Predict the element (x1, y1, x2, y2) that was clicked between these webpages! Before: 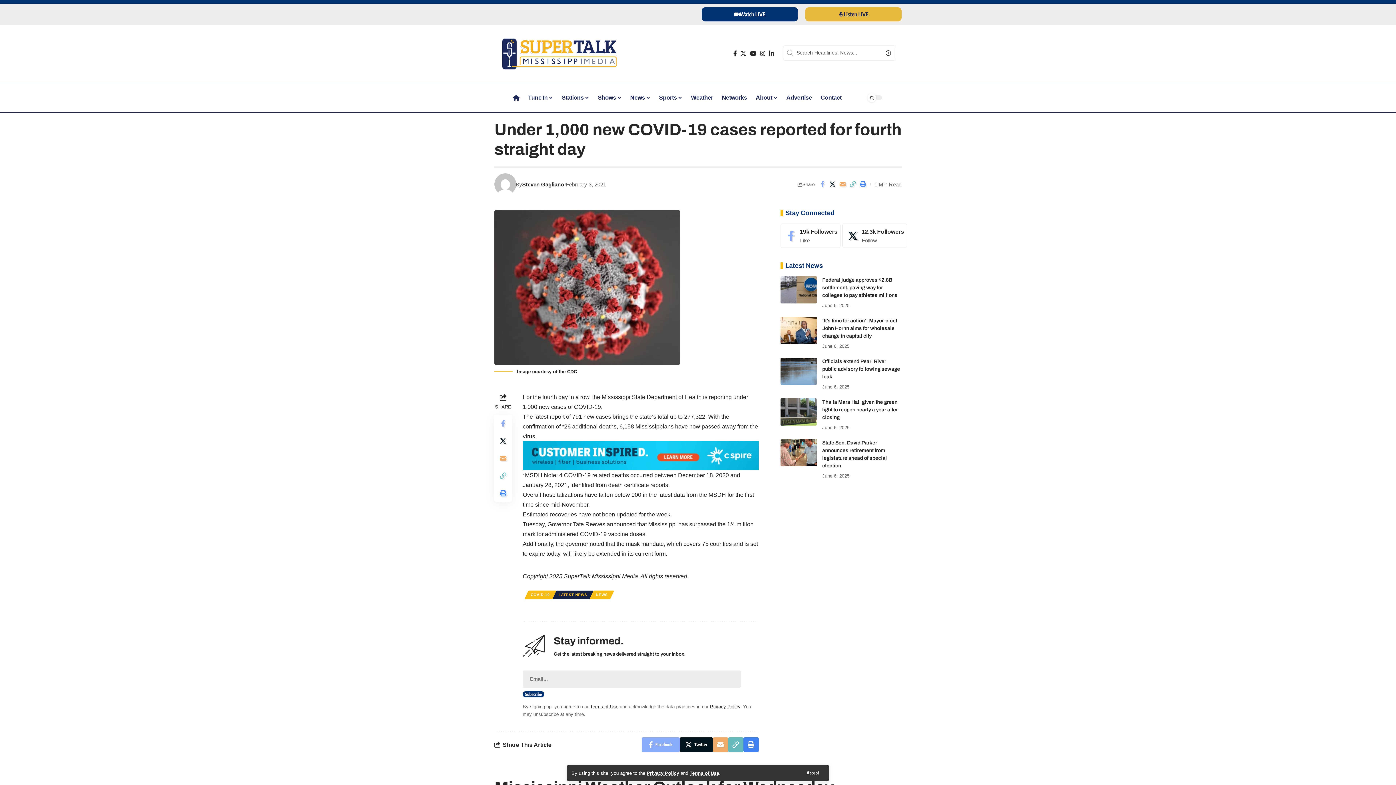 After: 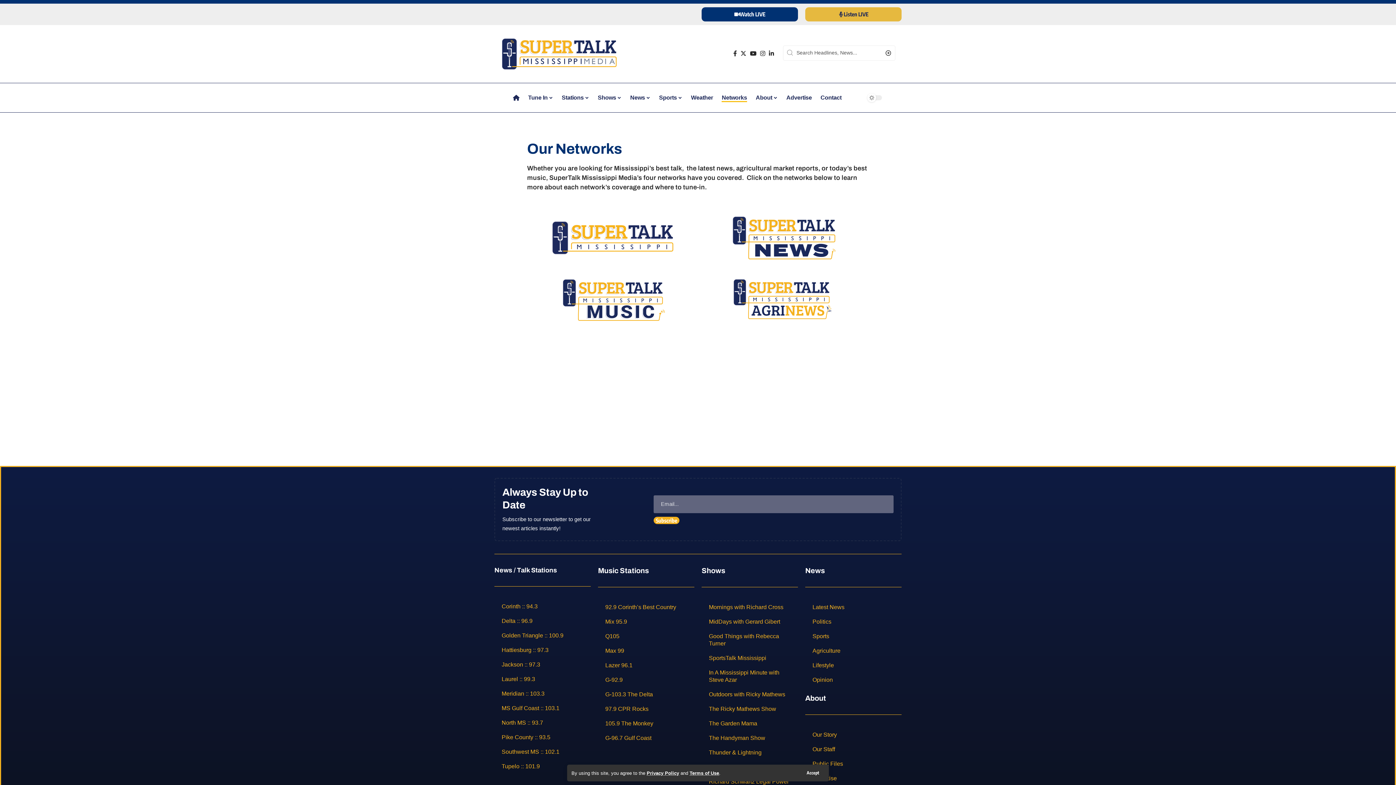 Action: label: Networks bbox: (717, 86, 751, 108)